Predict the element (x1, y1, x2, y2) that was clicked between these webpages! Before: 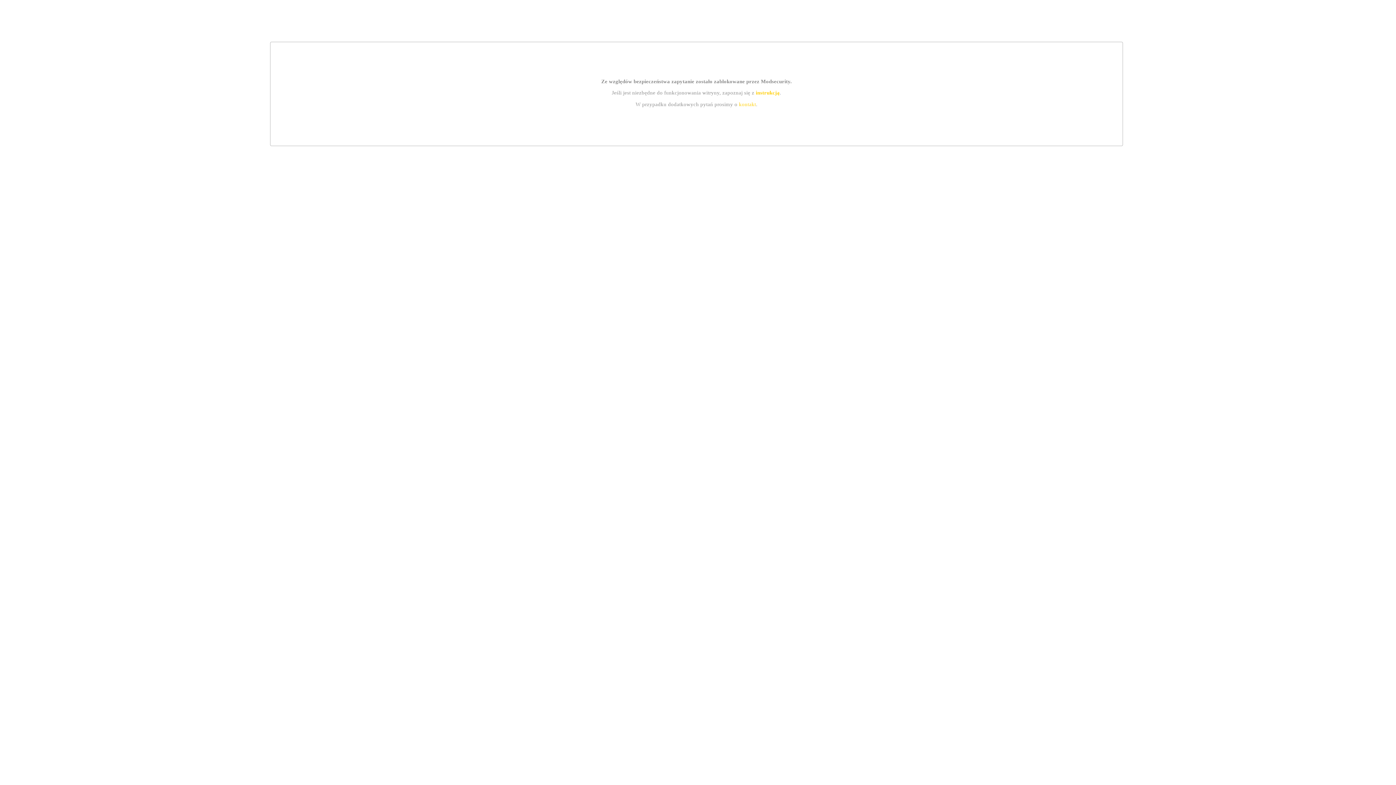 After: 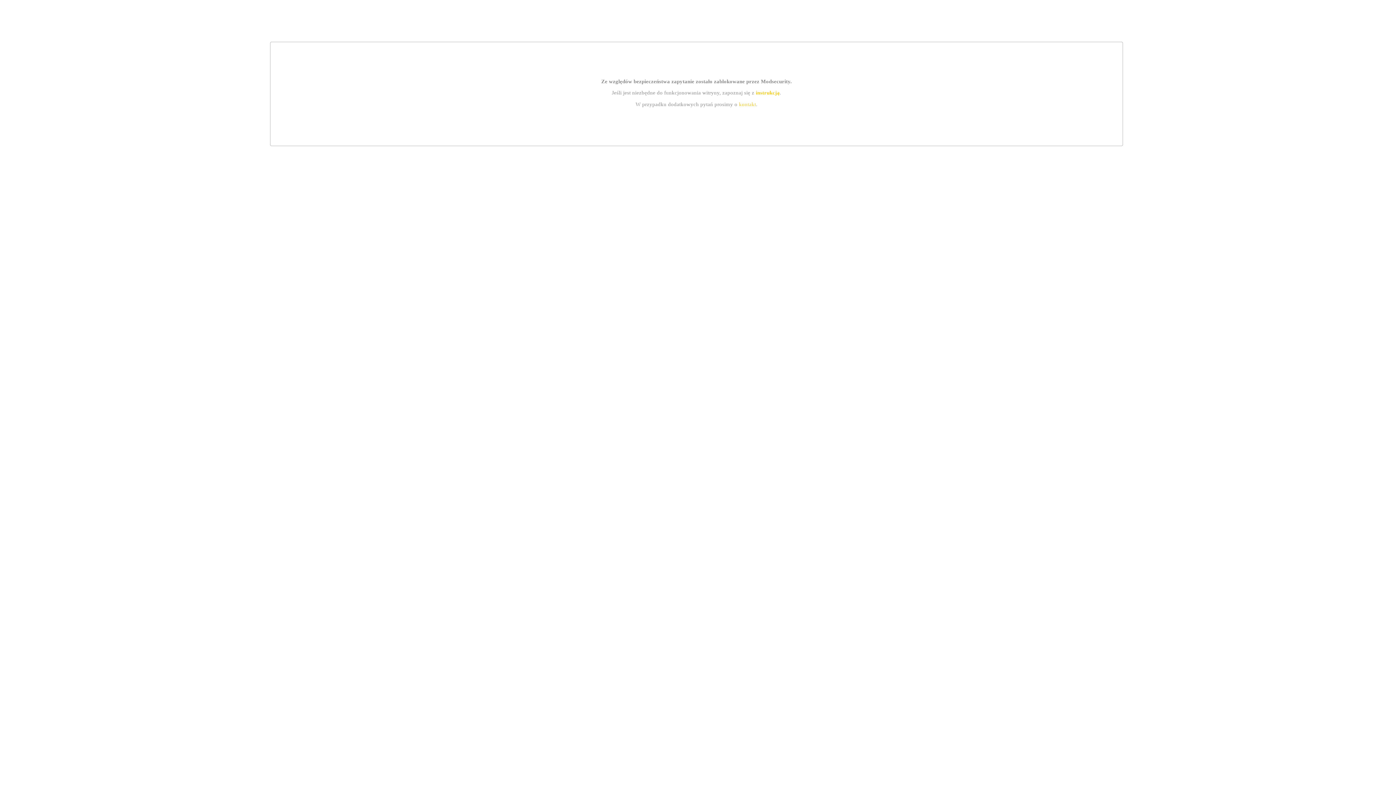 Action: bbox: (755, 89, 779, 95) label: instrukcją